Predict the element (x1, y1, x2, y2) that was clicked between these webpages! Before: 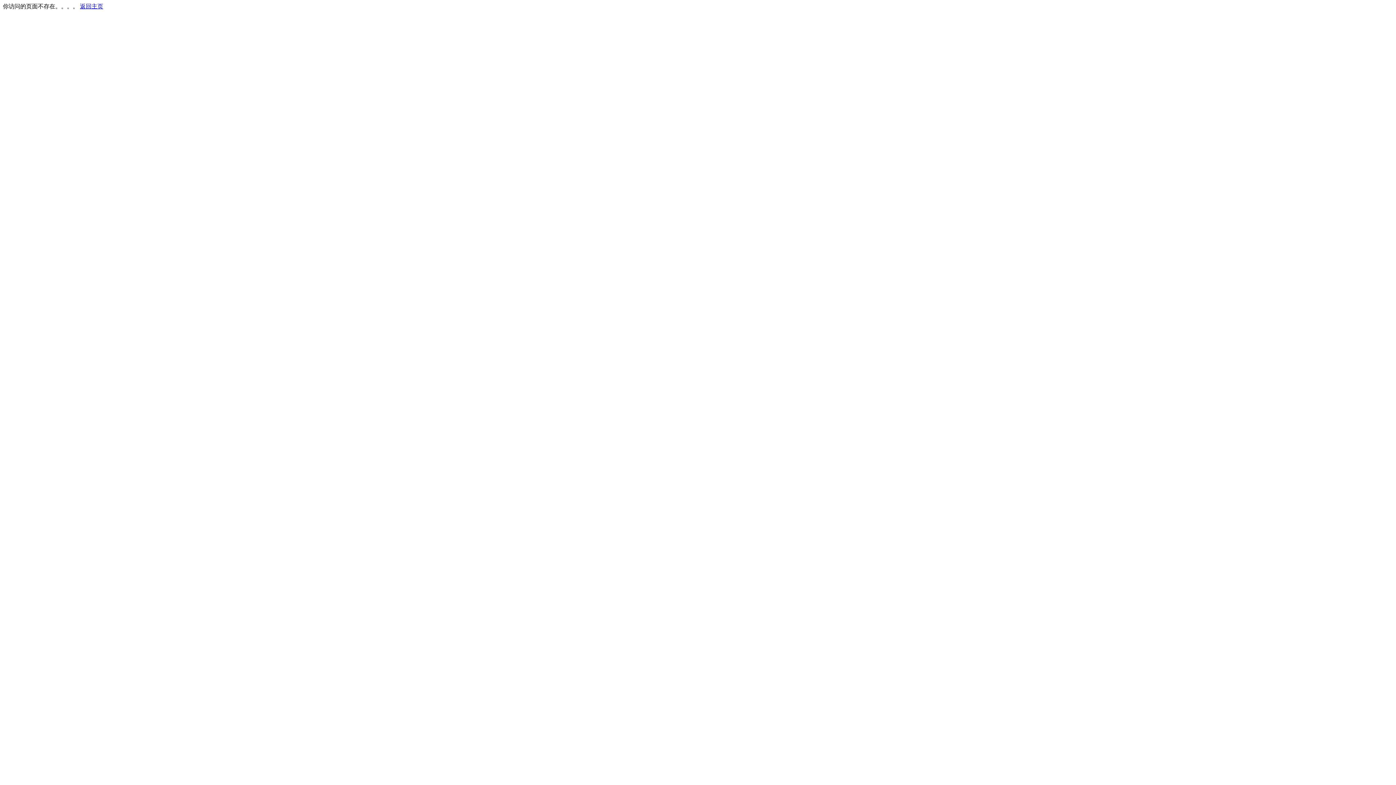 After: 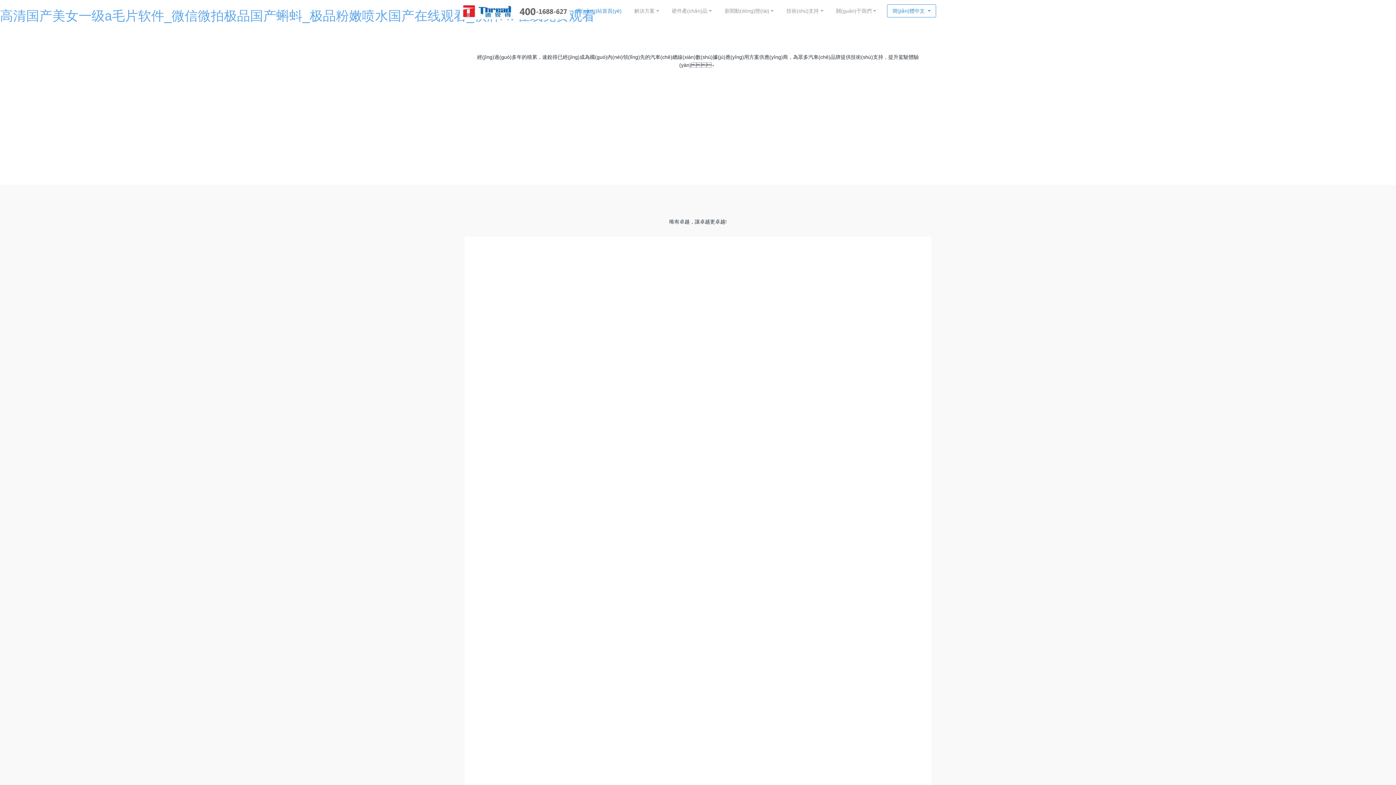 Action: label: 返回主页 bbox: (80, 3, 103, 9)